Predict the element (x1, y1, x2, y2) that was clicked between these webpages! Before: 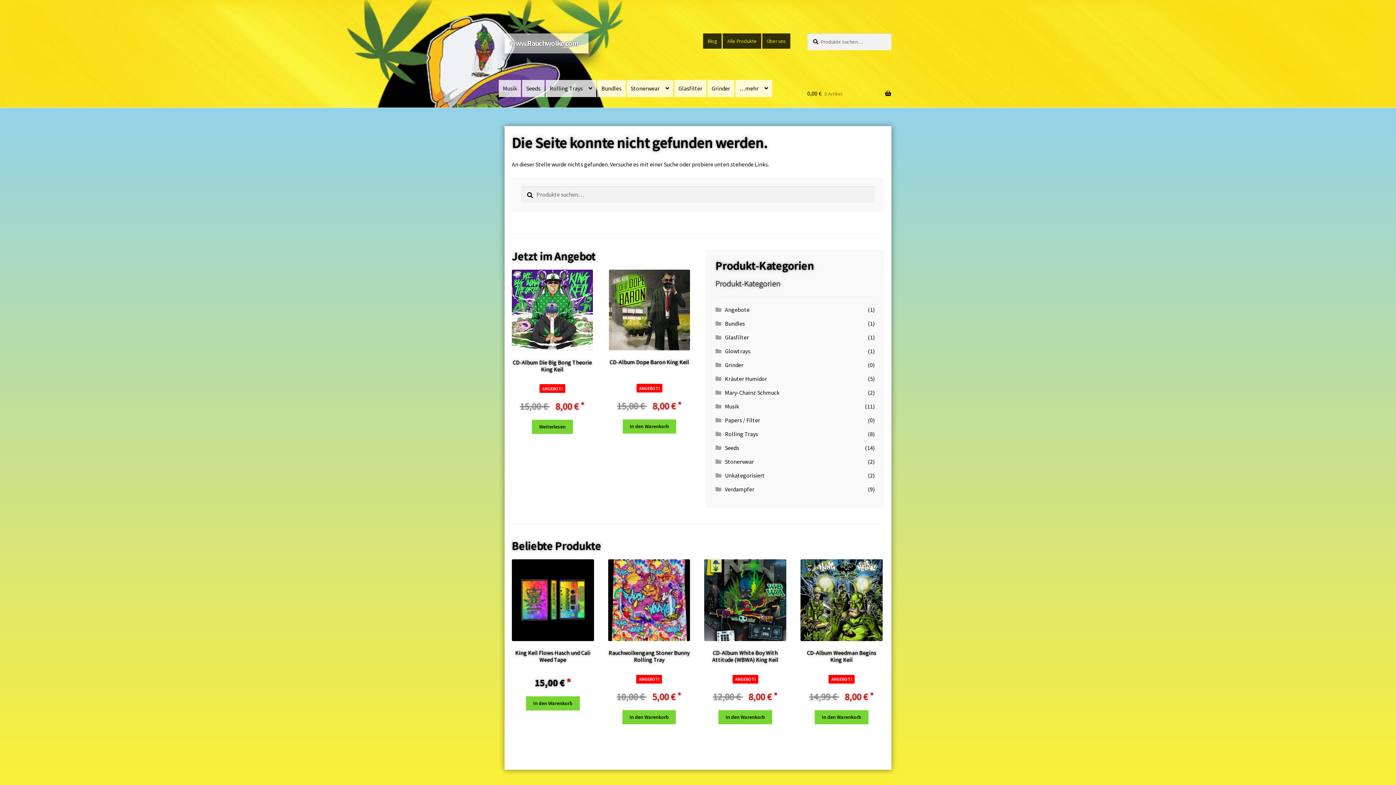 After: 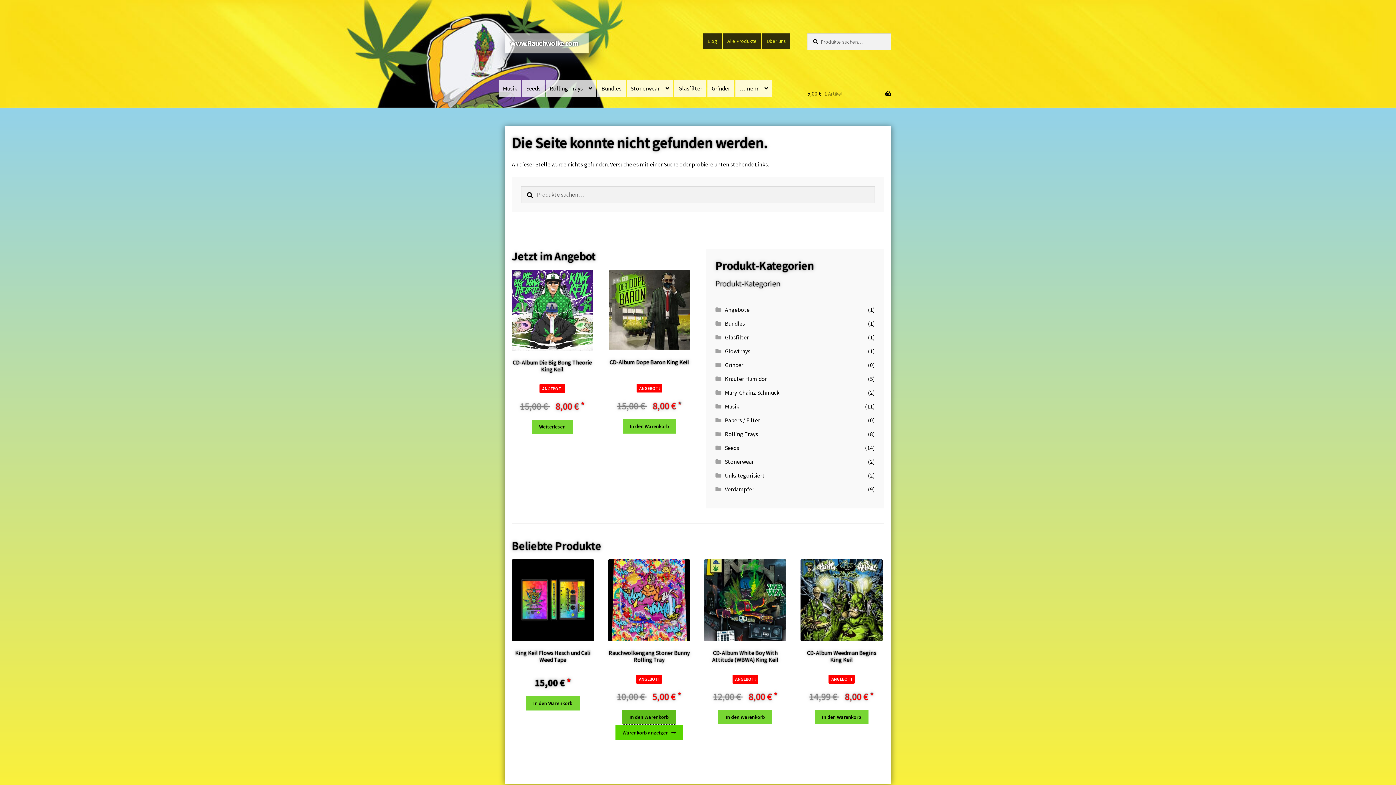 Action: bbox: (622, 710, 676, 724) label: „Rauchwolkengang Stoner Bunny Rolling Tray“ zu deinem Warenkorb hinzufügen